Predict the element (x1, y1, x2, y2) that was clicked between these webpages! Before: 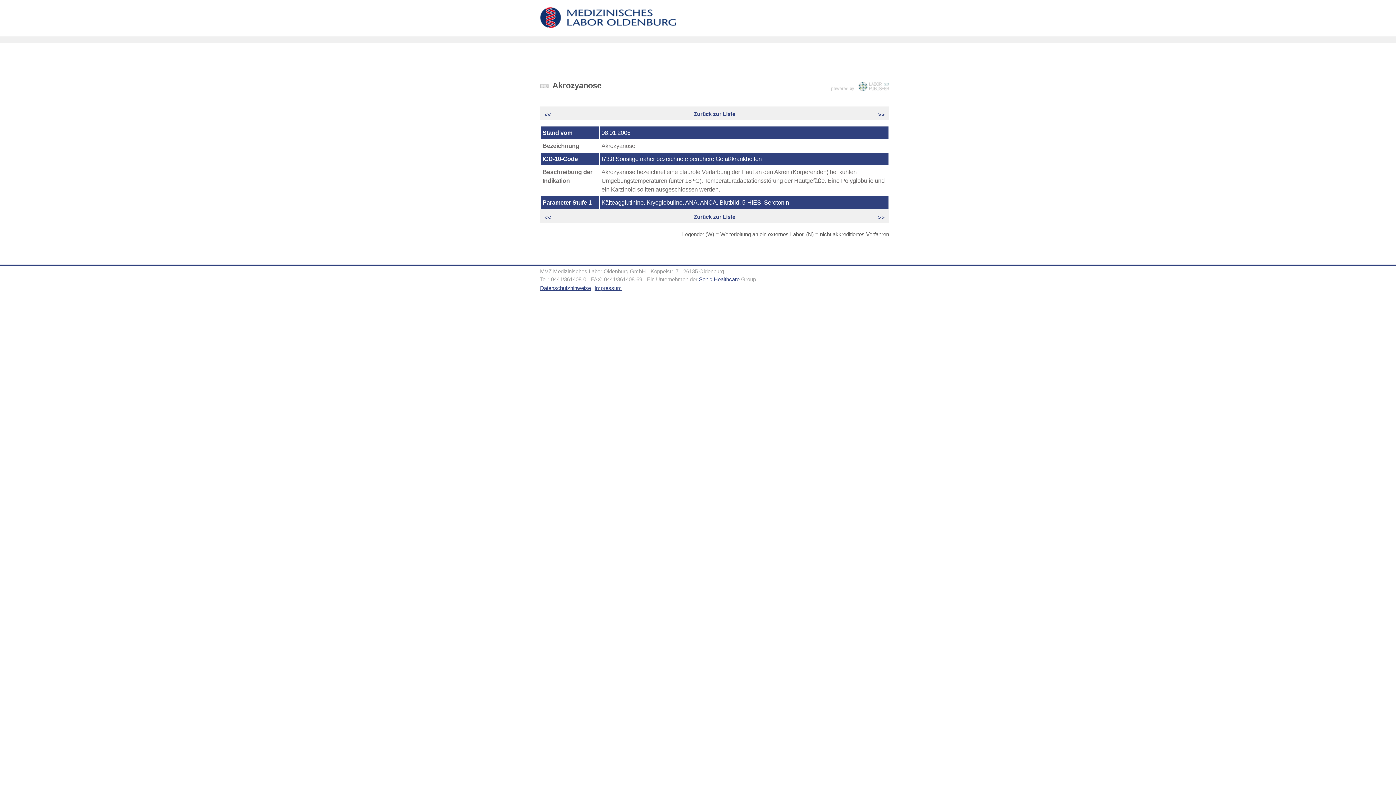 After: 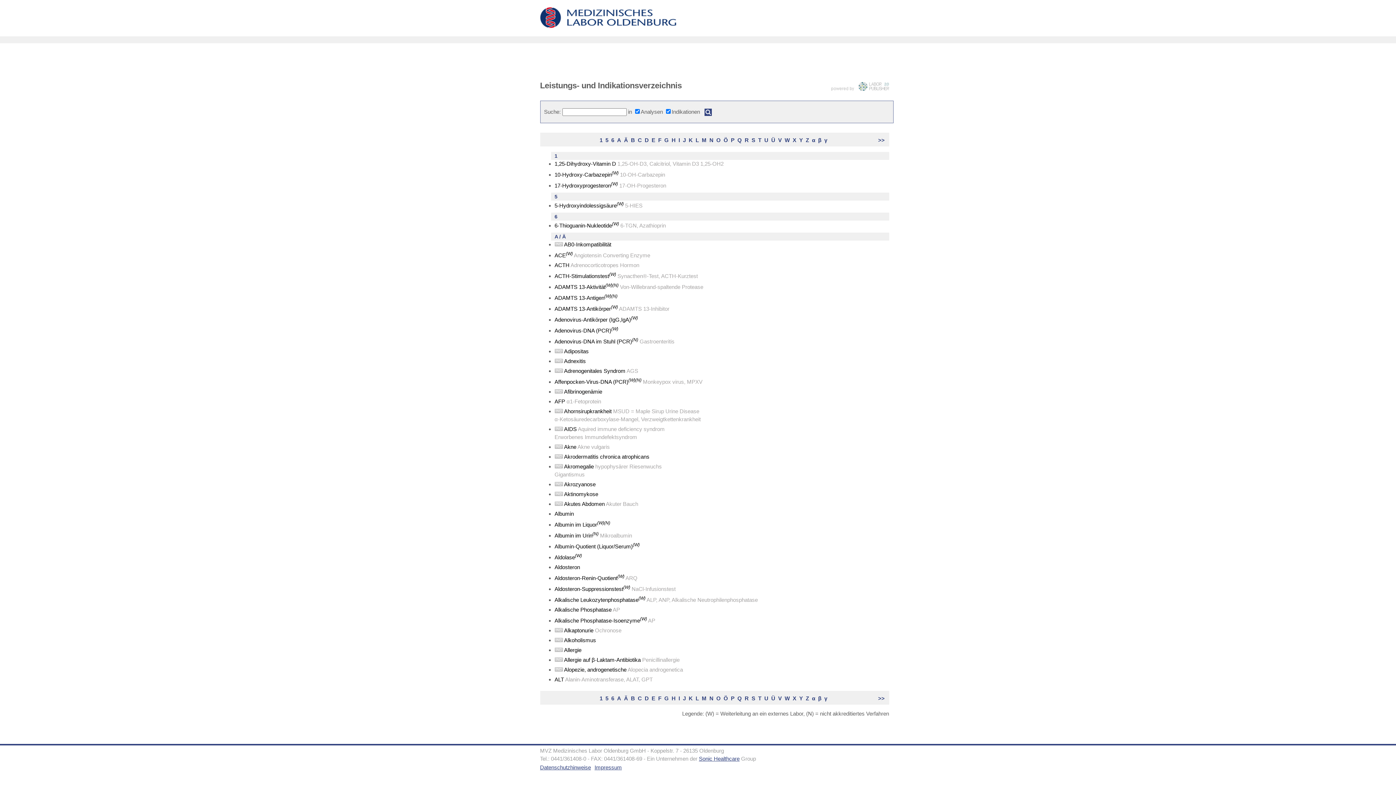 Action: label: Zurück zur Liste bbox: (693, 110, 736, 117)